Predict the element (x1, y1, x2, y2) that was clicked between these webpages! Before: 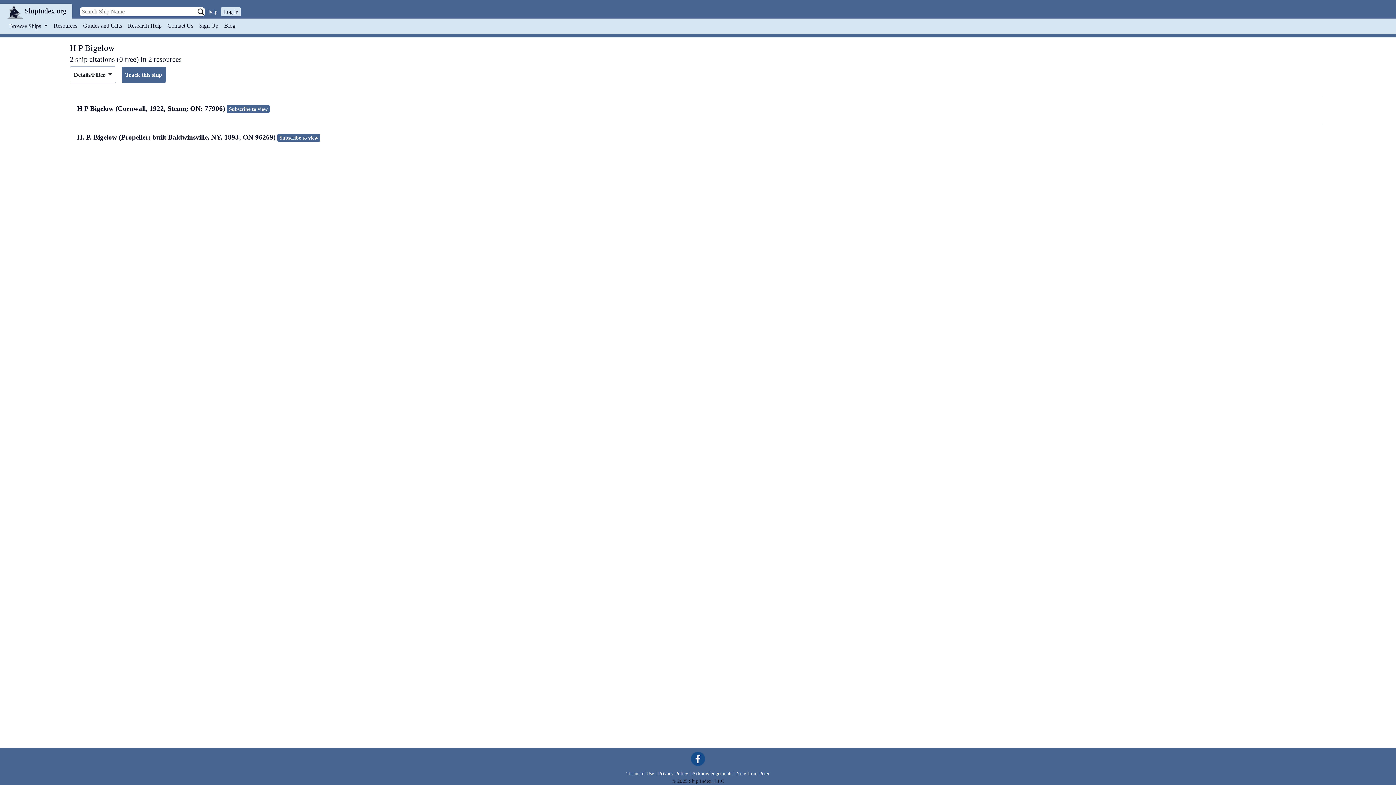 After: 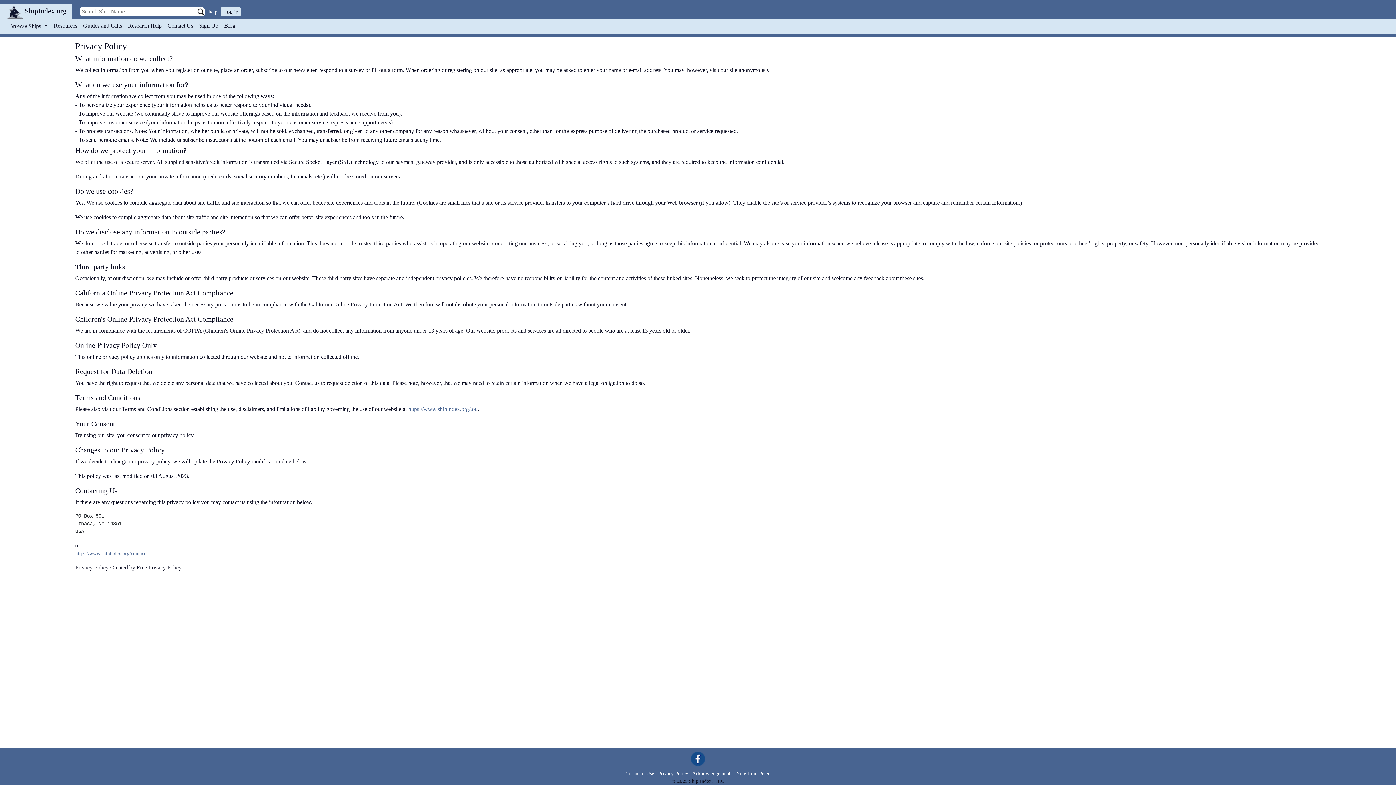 Action: bbox: (658, 770, 688, 777) label: Privacy Policy